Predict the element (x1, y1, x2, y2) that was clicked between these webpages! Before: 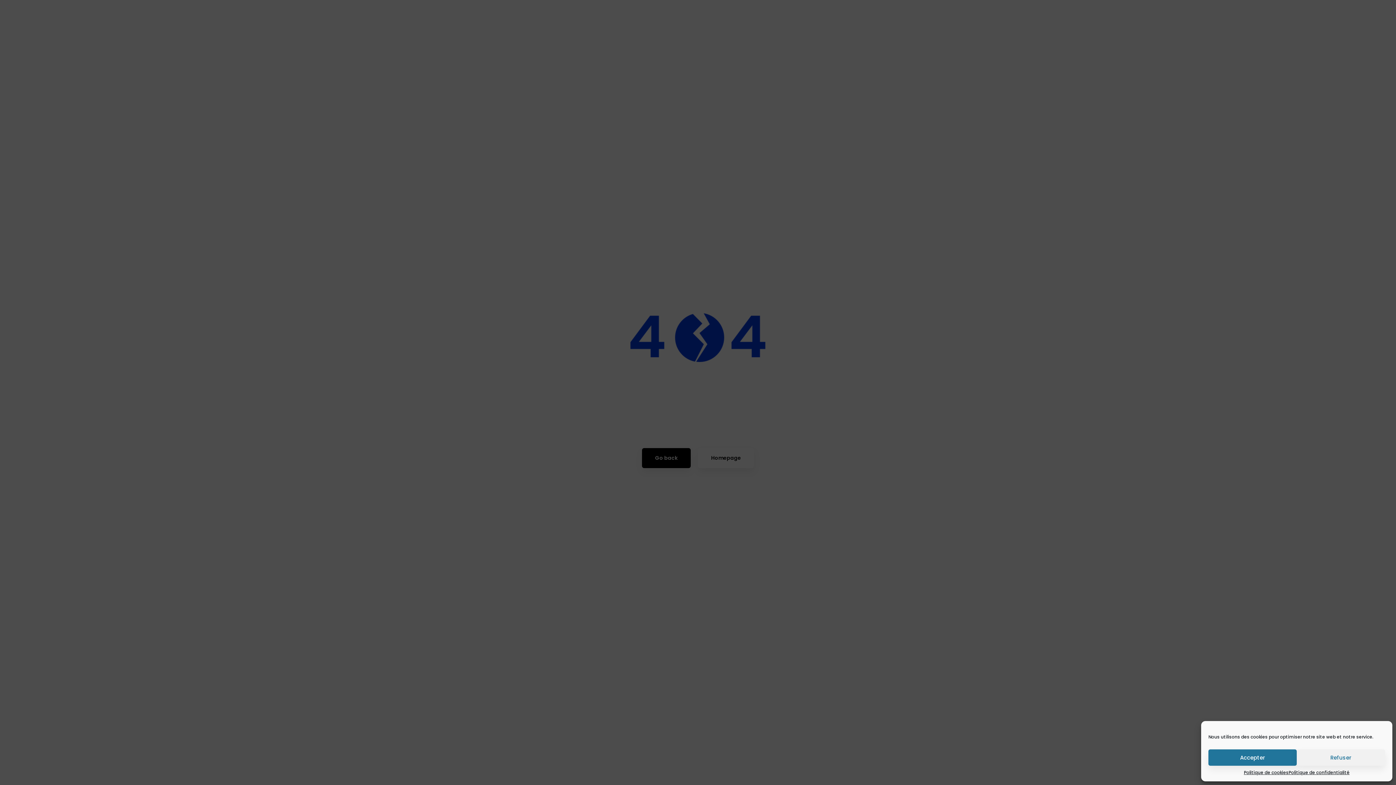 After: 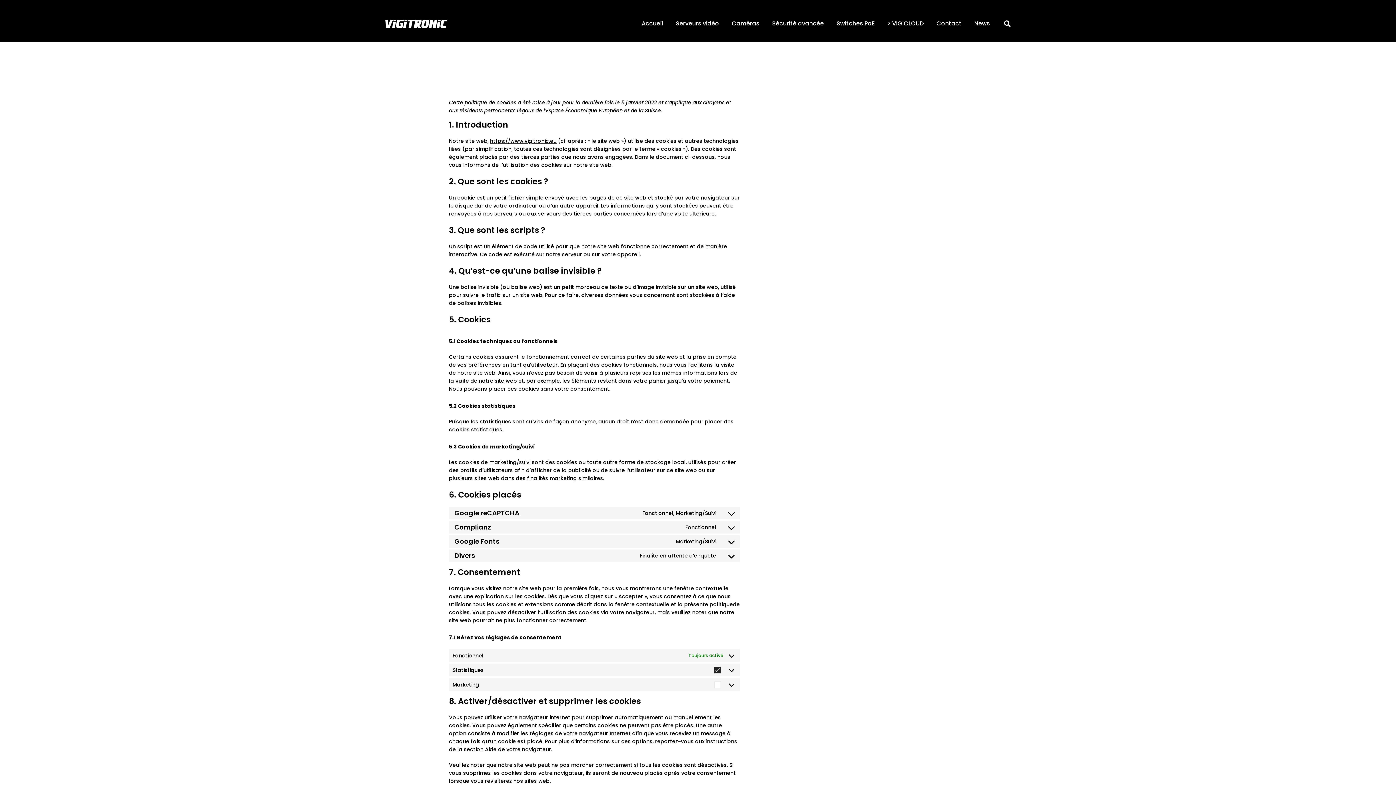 Action: label: Politique de cookies bbox: (1244, 769, 1288, 776)